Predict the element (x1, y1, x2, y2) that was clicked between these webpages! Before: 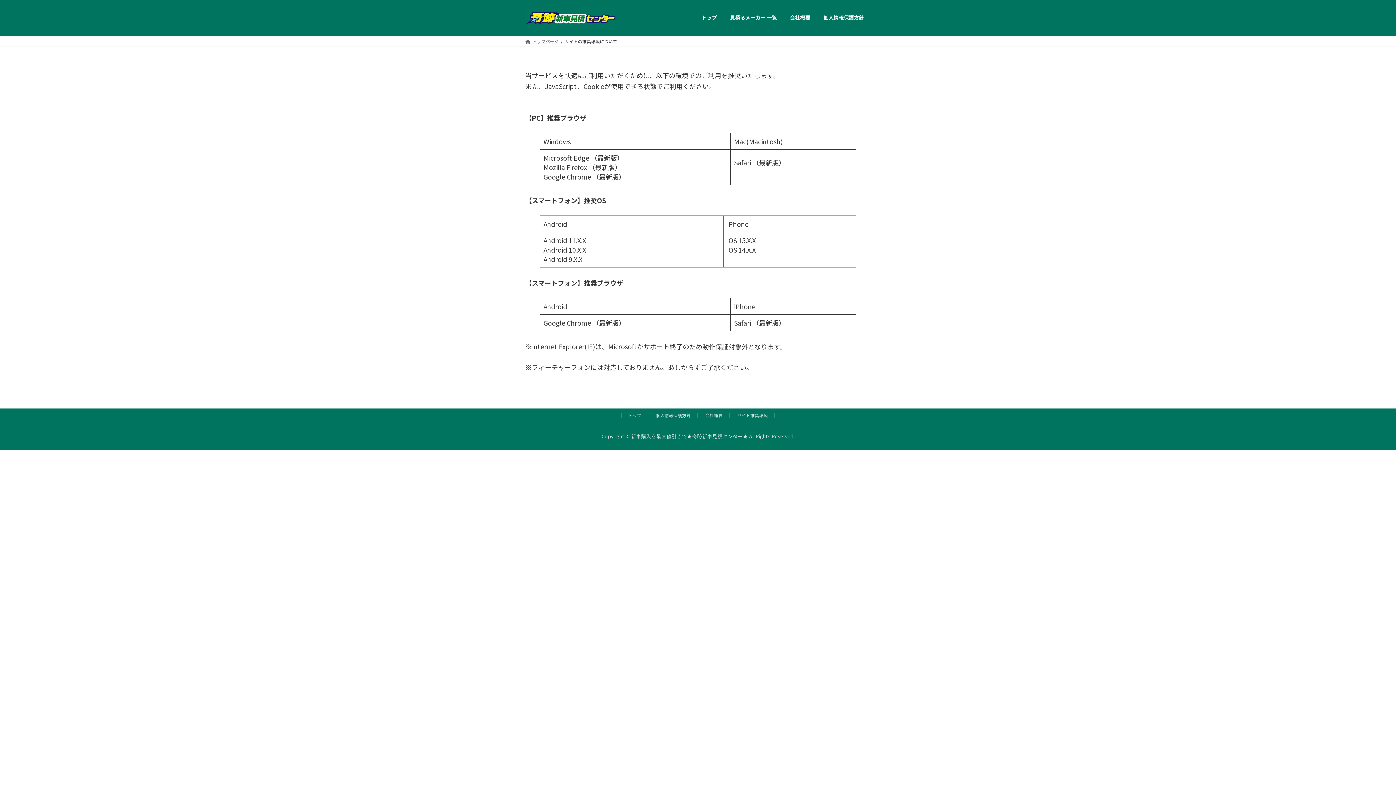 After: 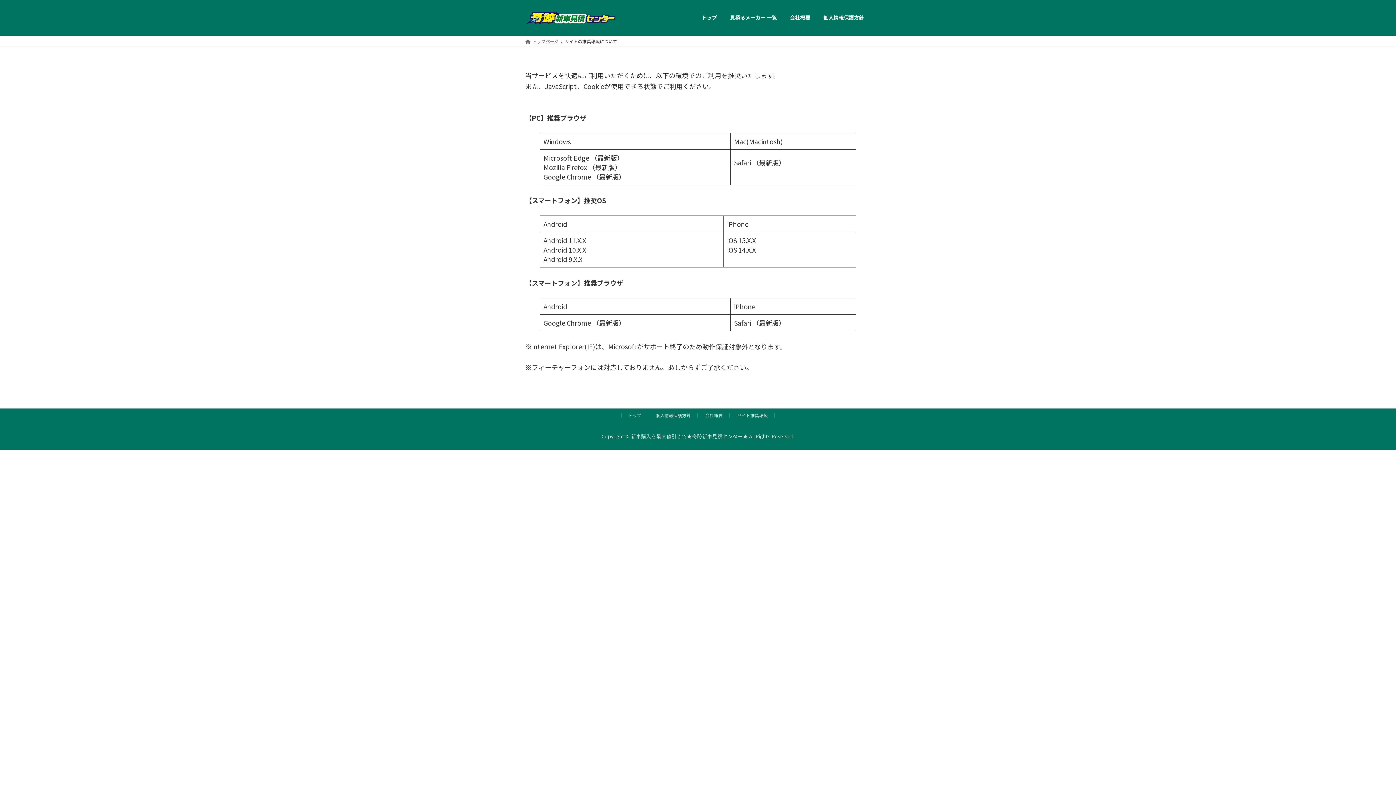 Action: bbox: (737, 412, 768, 418) label: サイト推奨環境